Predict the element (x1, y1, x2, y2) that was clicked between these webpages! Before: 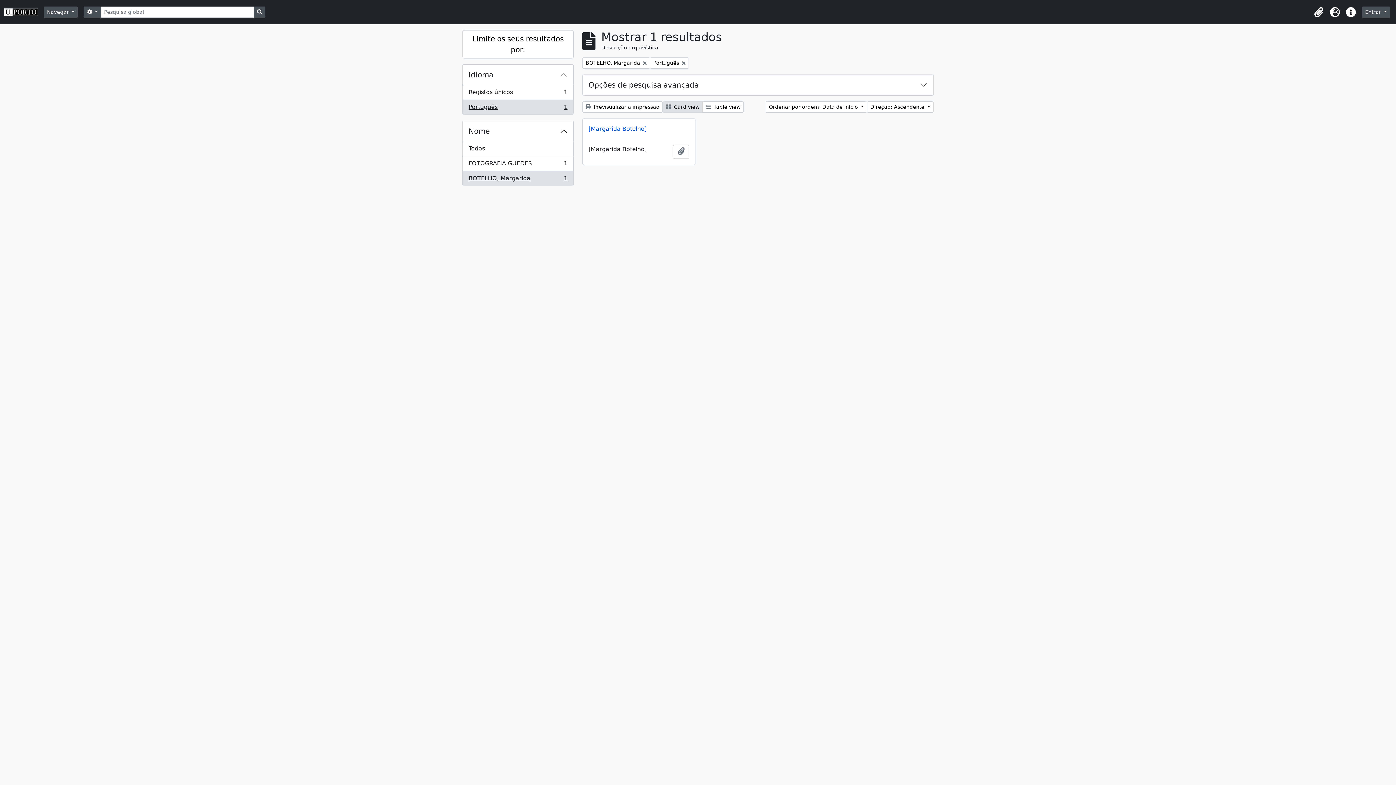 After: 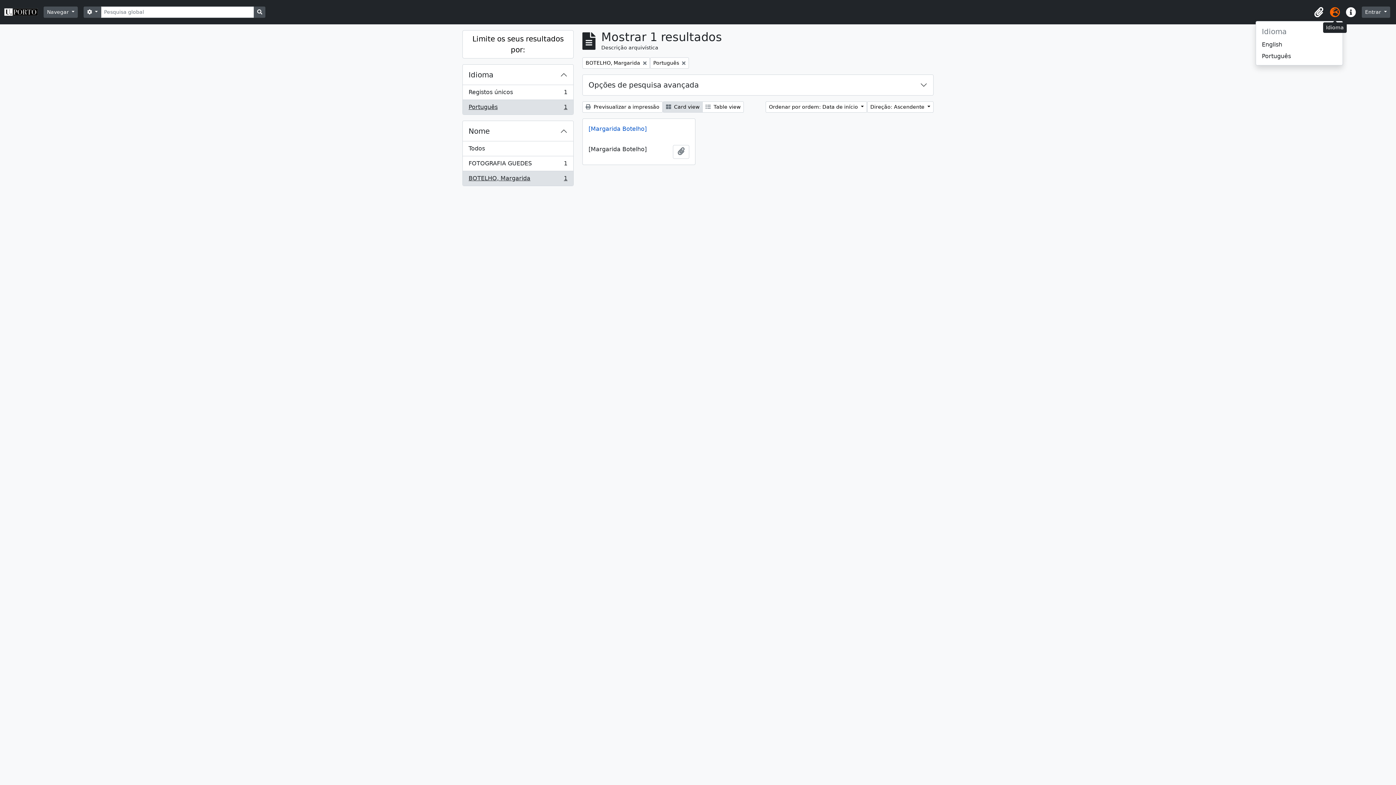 Action: label: Idioma bbox: (1327, 4, 1343, 20)